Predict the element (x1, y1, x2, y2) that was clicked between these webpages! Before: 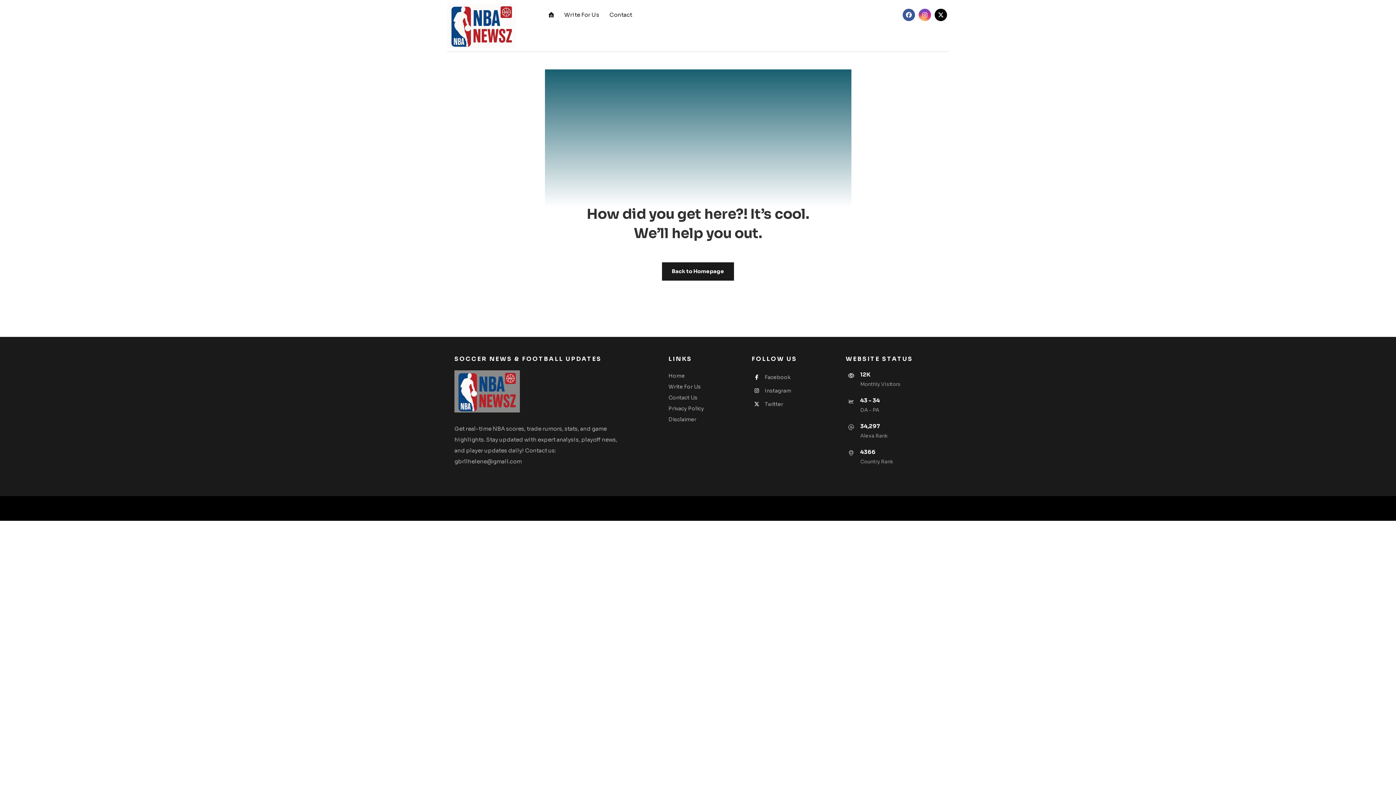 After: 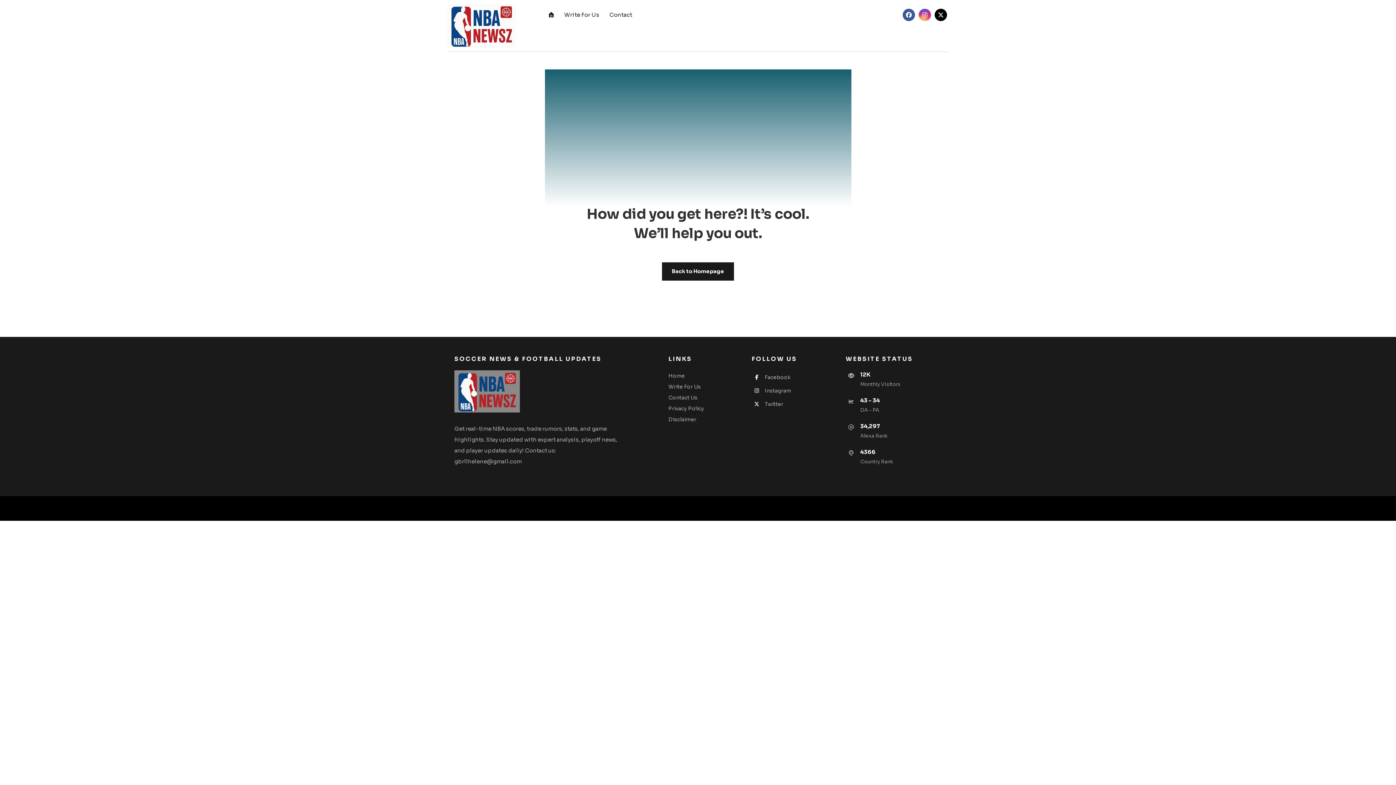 Action: bbox: (751, 374, 790, 380) label: Facebook